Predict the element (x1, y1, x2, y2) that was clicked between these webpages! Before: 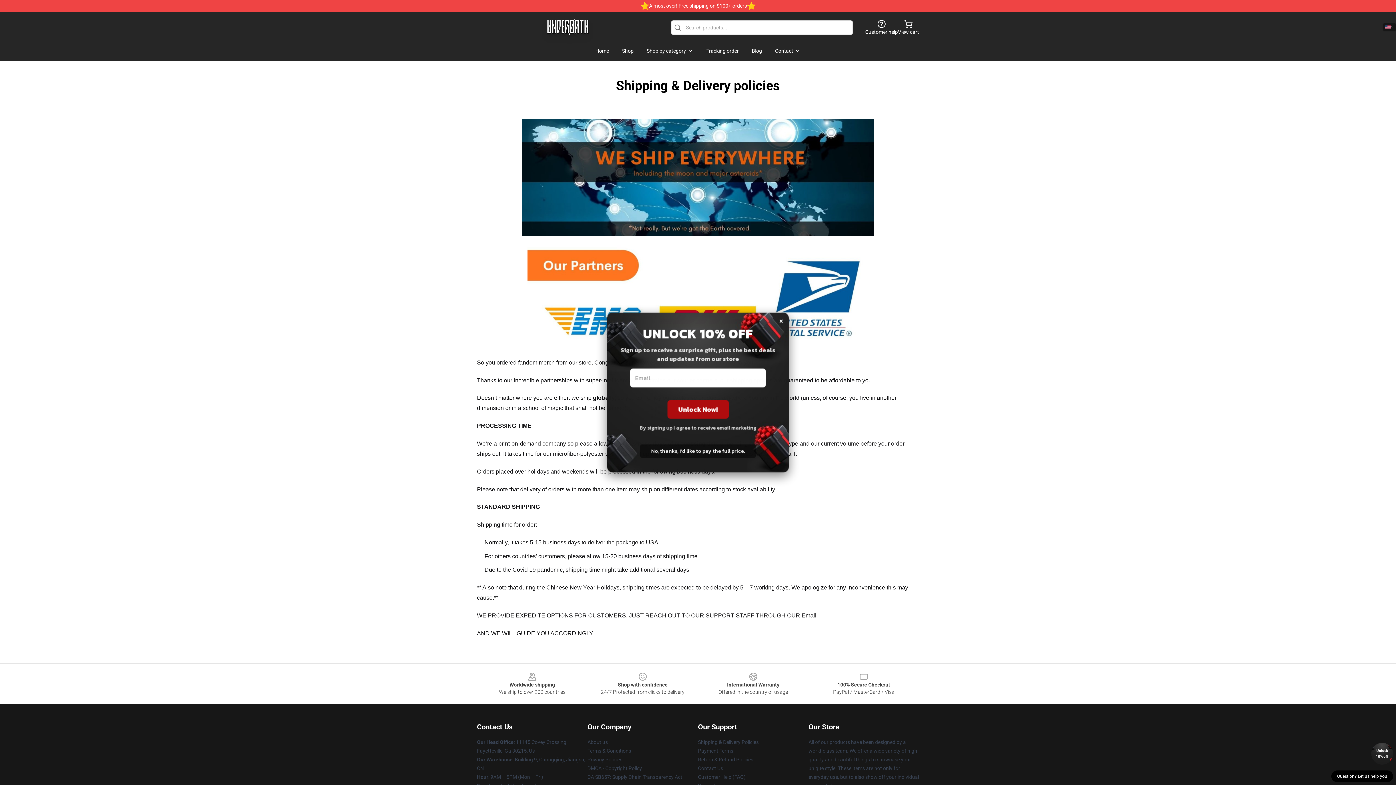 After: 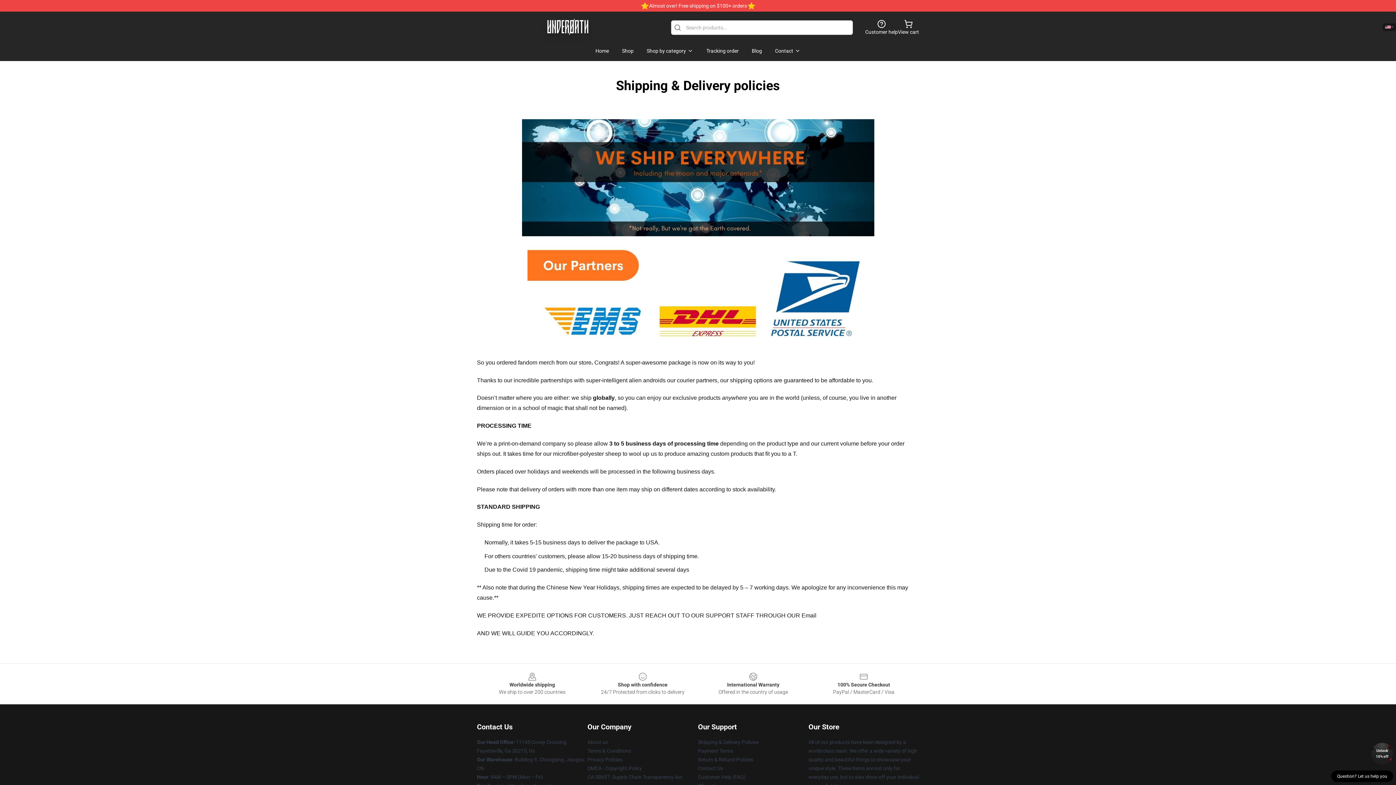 Action: label: Unlock 10% off bbox: (1371, 743, 1393, 765)